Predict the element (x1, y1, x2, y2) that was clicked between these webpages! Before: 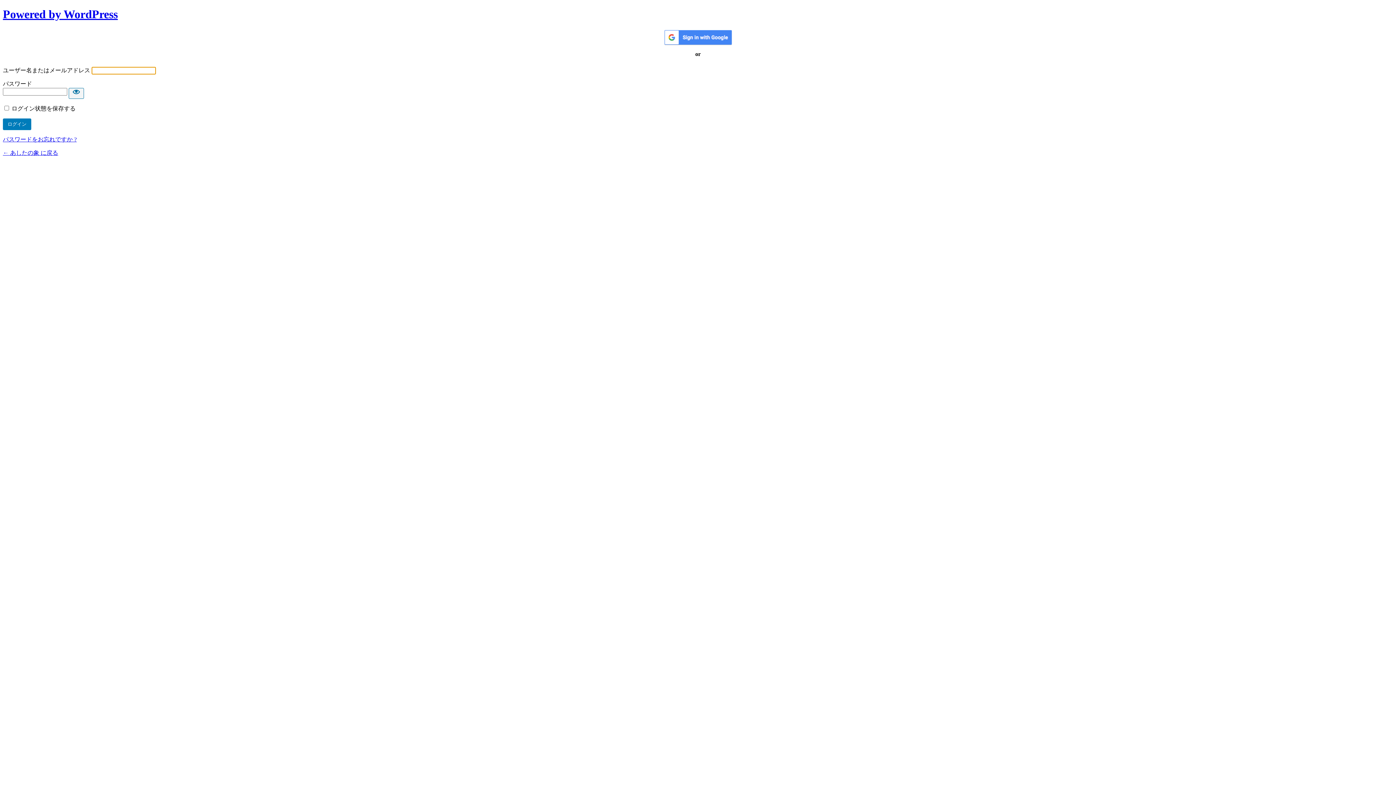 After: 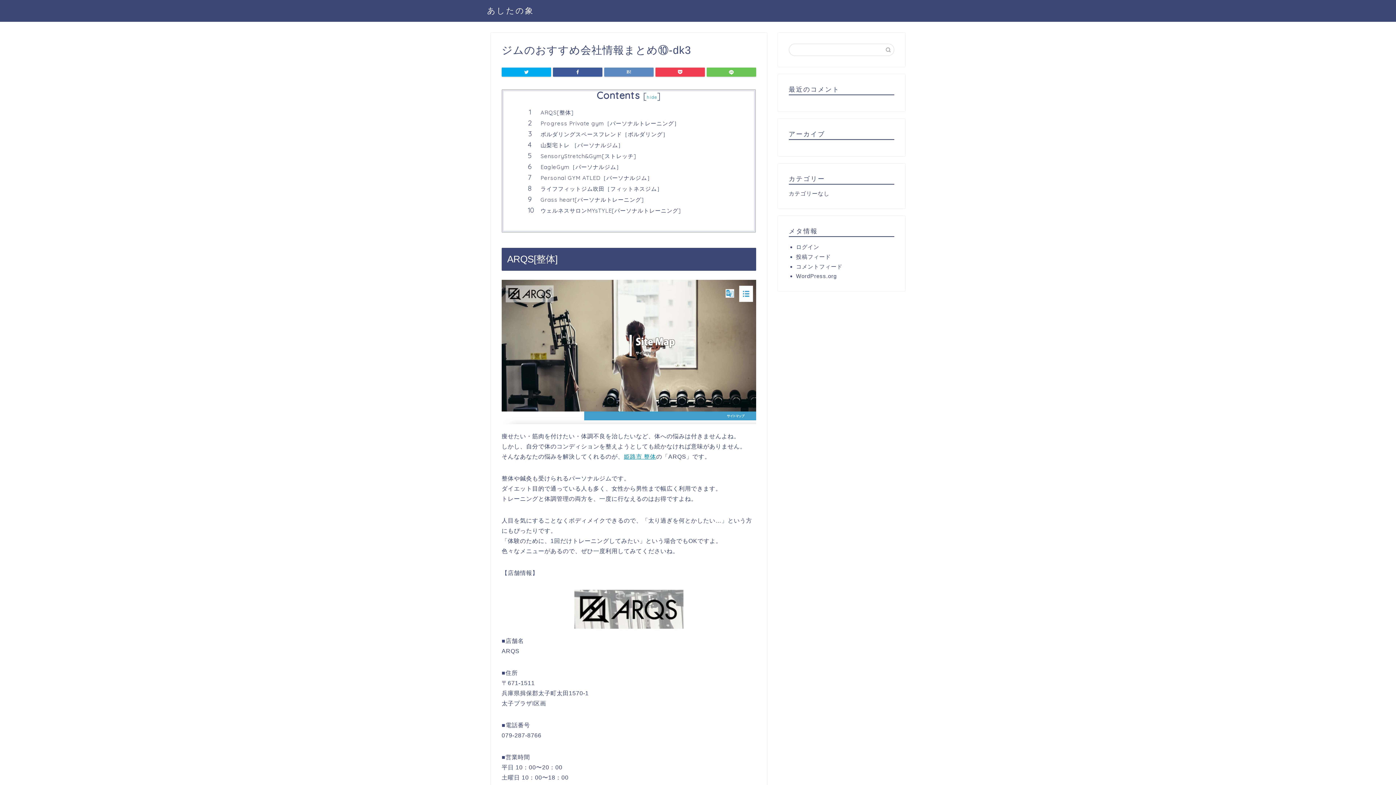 Action: bbox: (2, 149, 58, 155) label: ← あしたの象 に戻る